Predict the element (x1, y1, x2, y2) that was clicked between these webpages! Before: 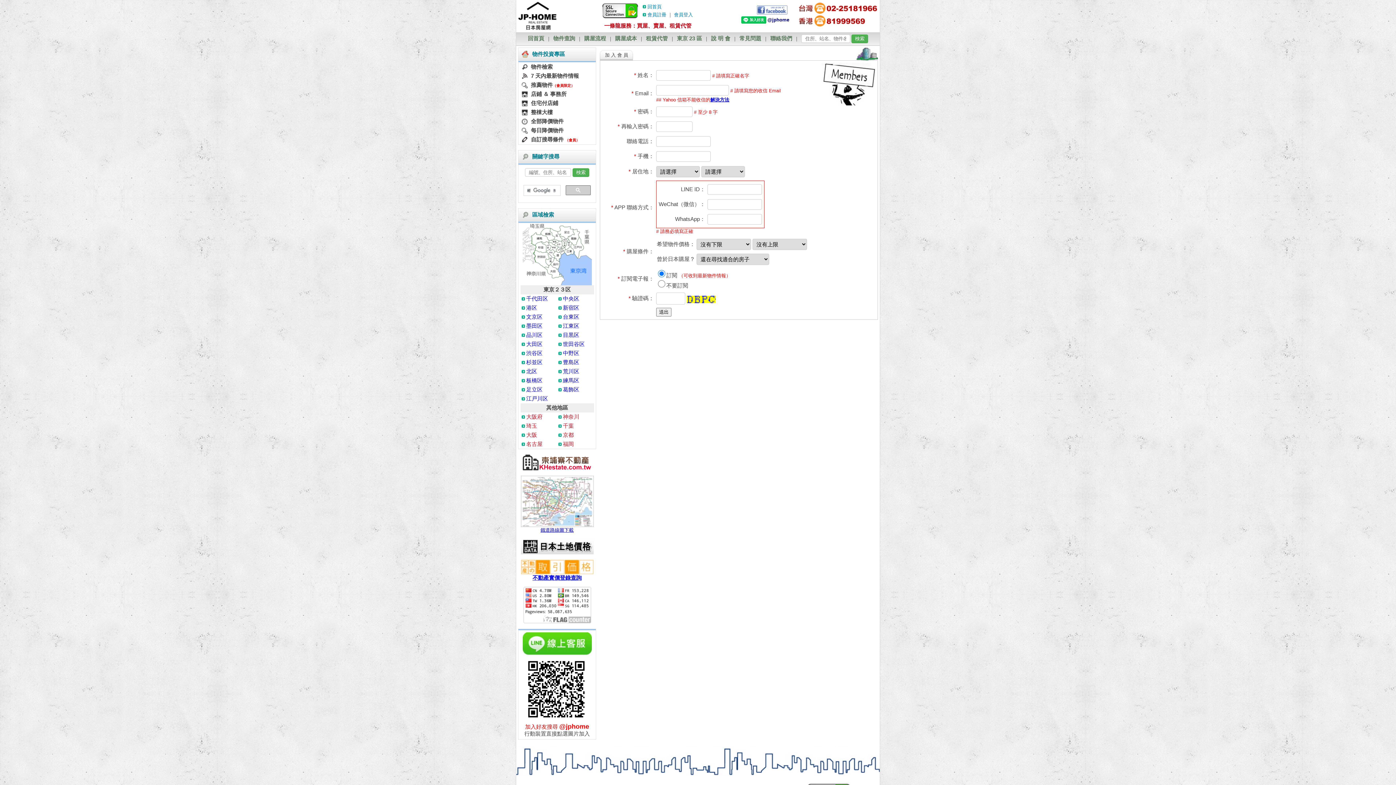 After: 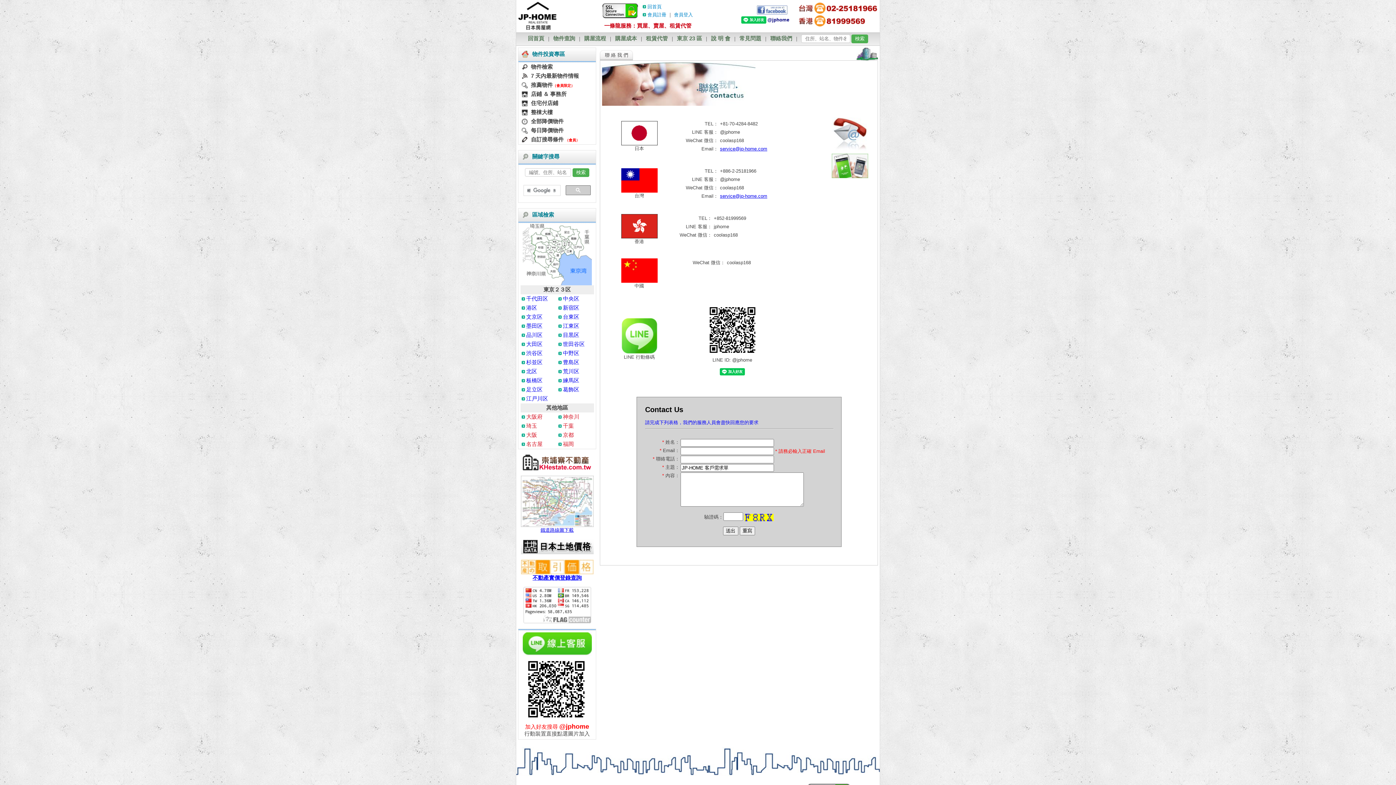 Action: bbox: (770, 35, 792, 41) label: 聯絡我們